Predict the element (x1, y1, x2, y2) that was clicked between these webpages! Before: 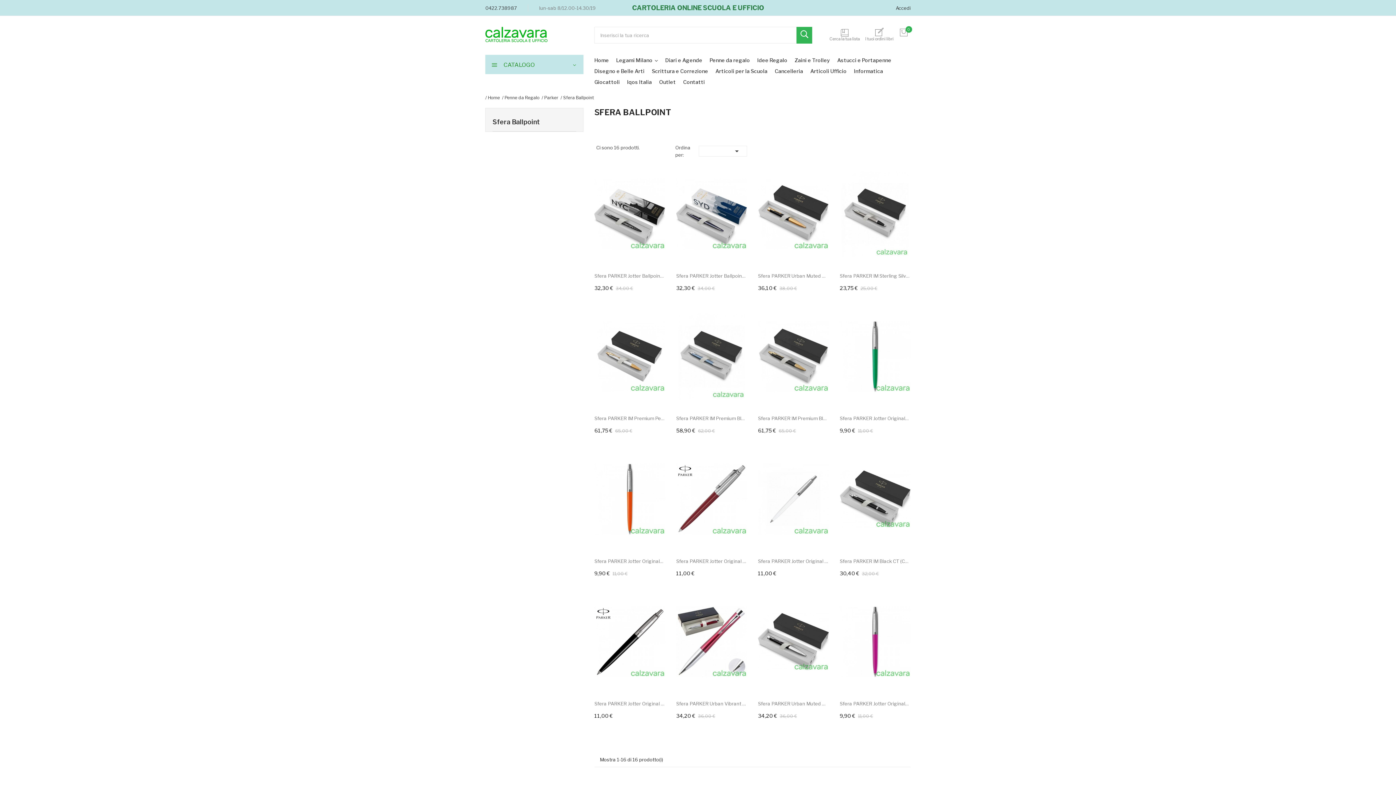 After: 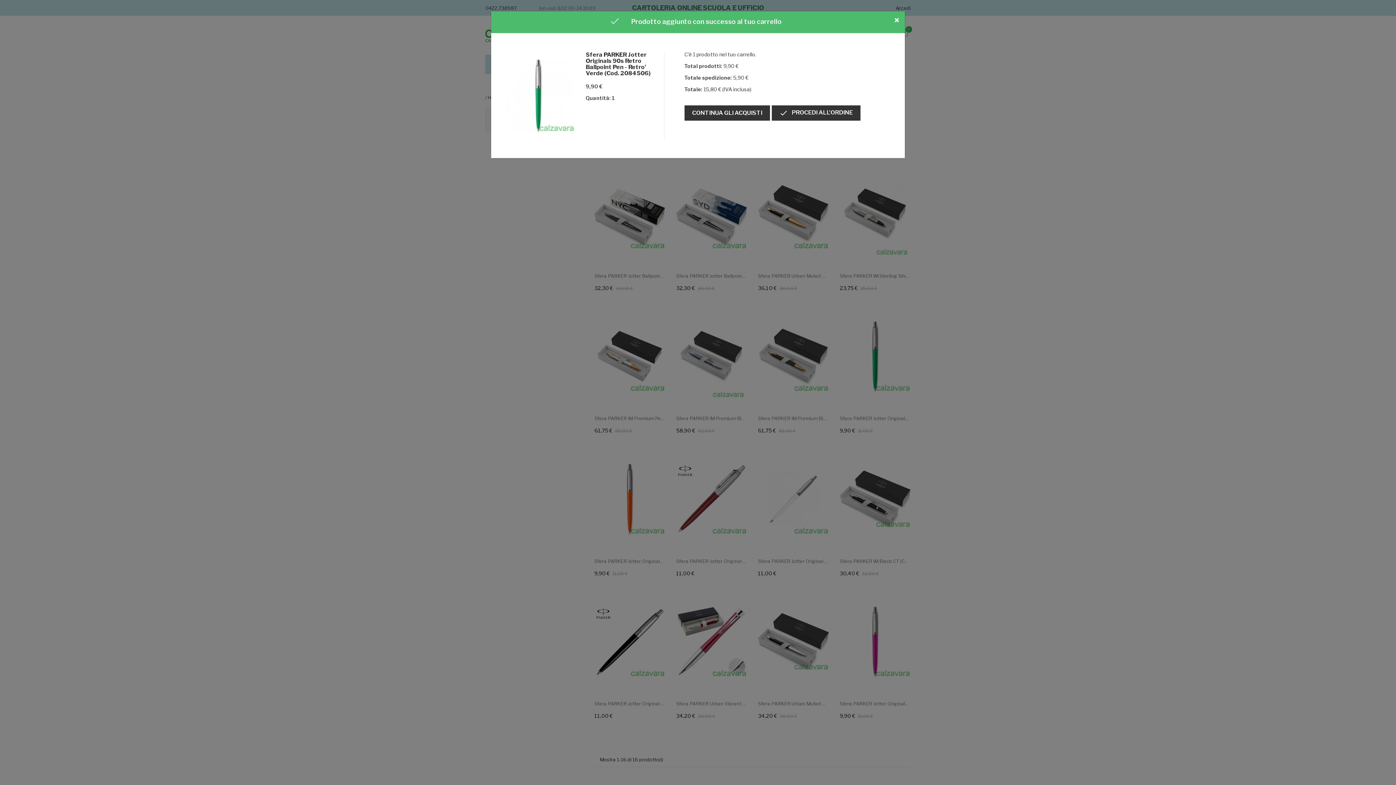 Action: label: ACQUISTA bbox: (854, 399, 896, 407)